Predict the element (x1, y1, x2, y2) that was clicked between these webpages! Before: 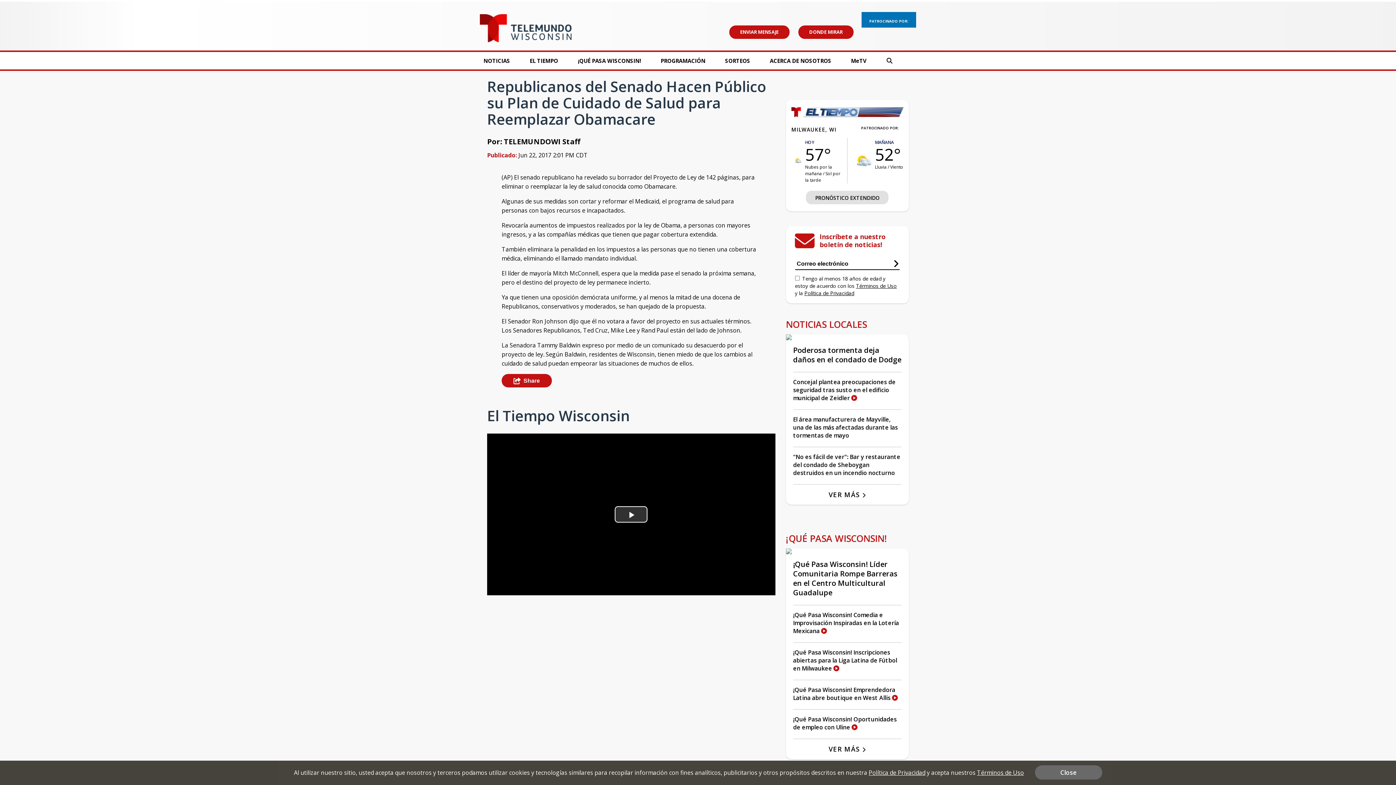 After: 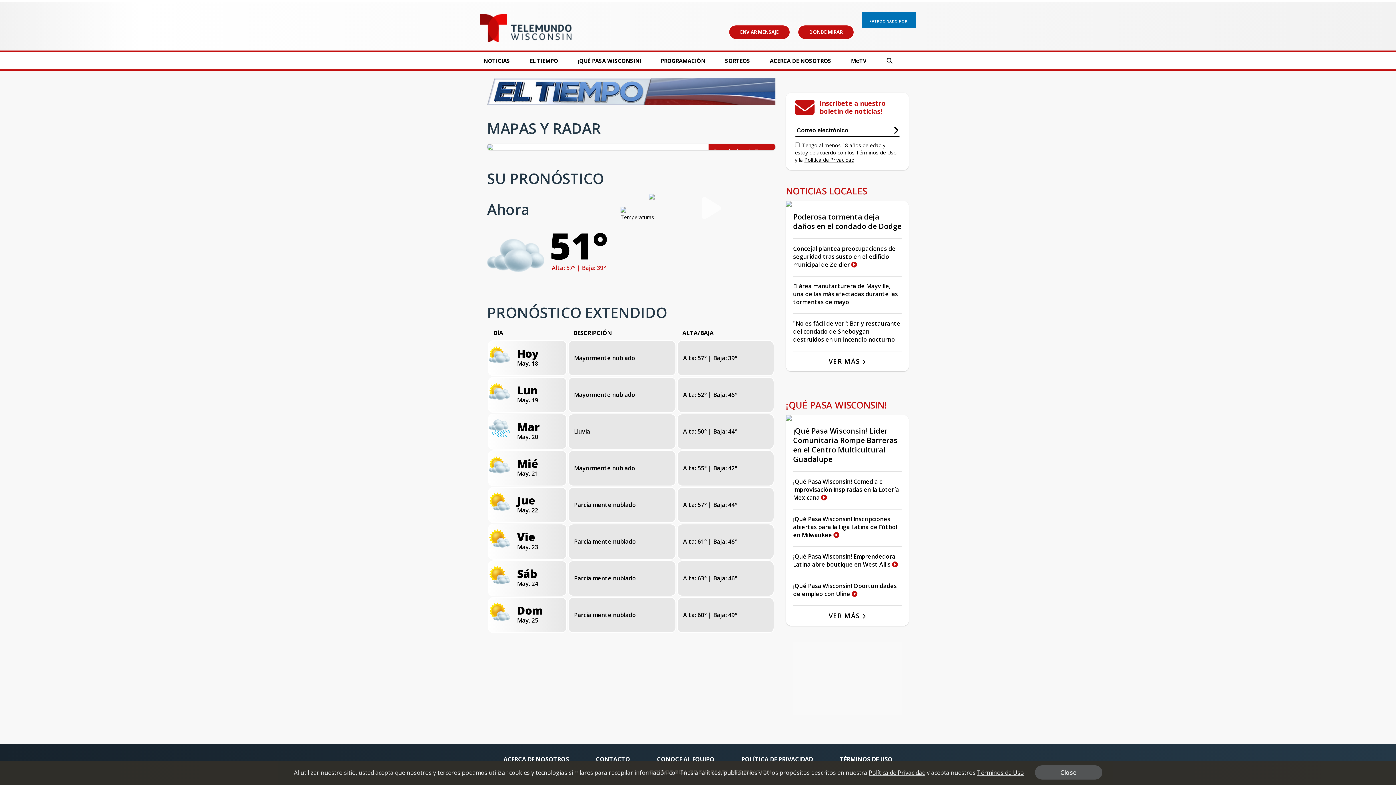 Action: bbox: (806, 191, 888, 205) label: PRONÓSTICO EXTENDIDO